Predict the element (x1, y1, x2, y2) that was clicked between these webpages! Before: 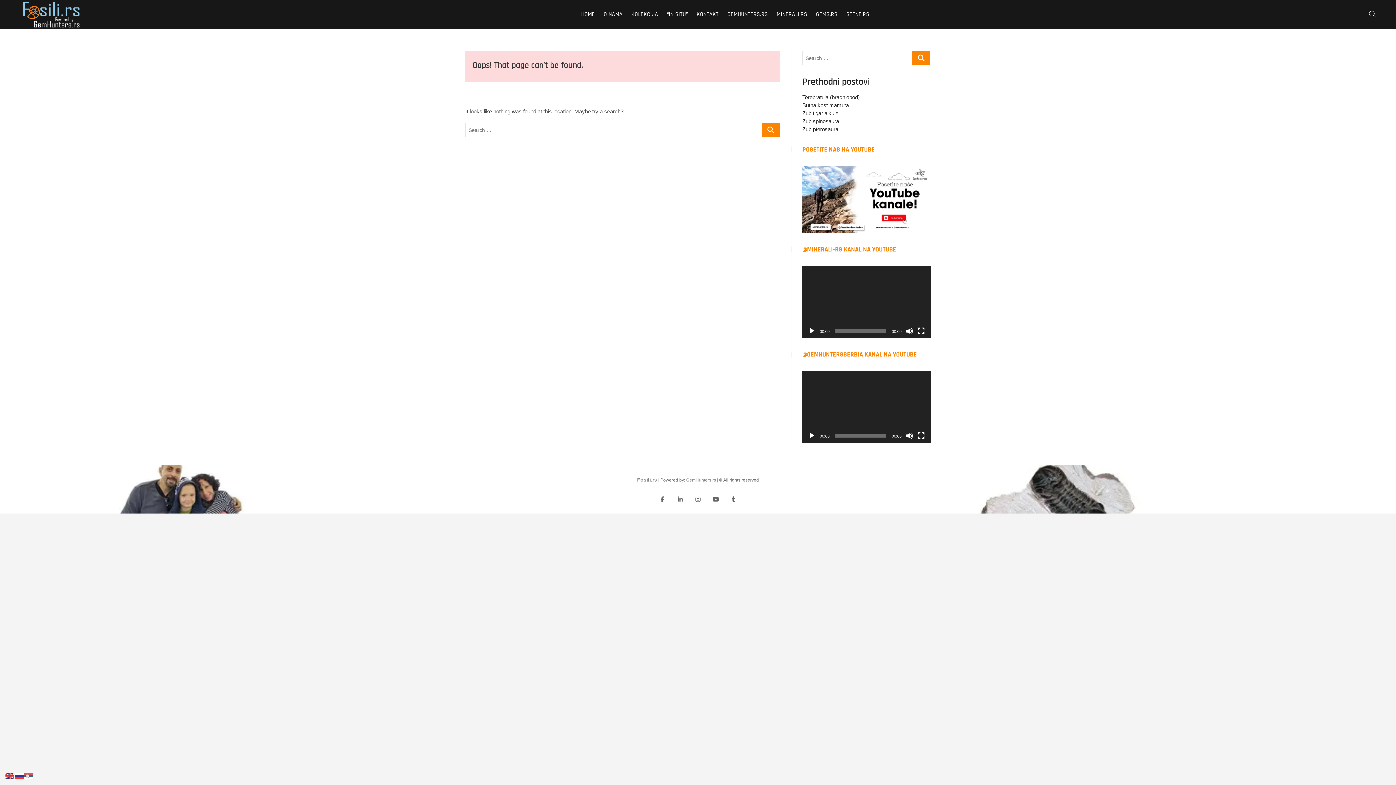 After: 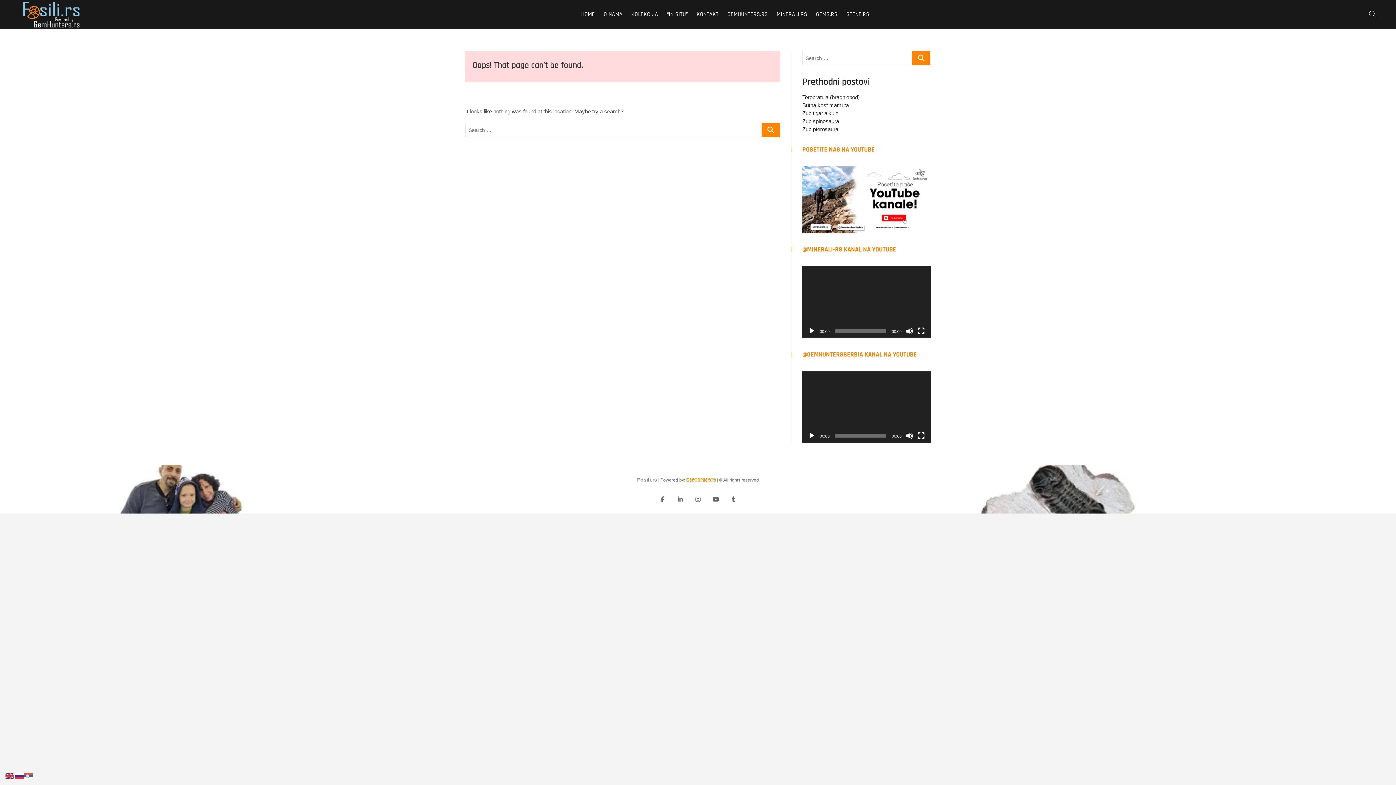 Action: bbox: (686, 477, 716, 482) label: GemHunters.rs